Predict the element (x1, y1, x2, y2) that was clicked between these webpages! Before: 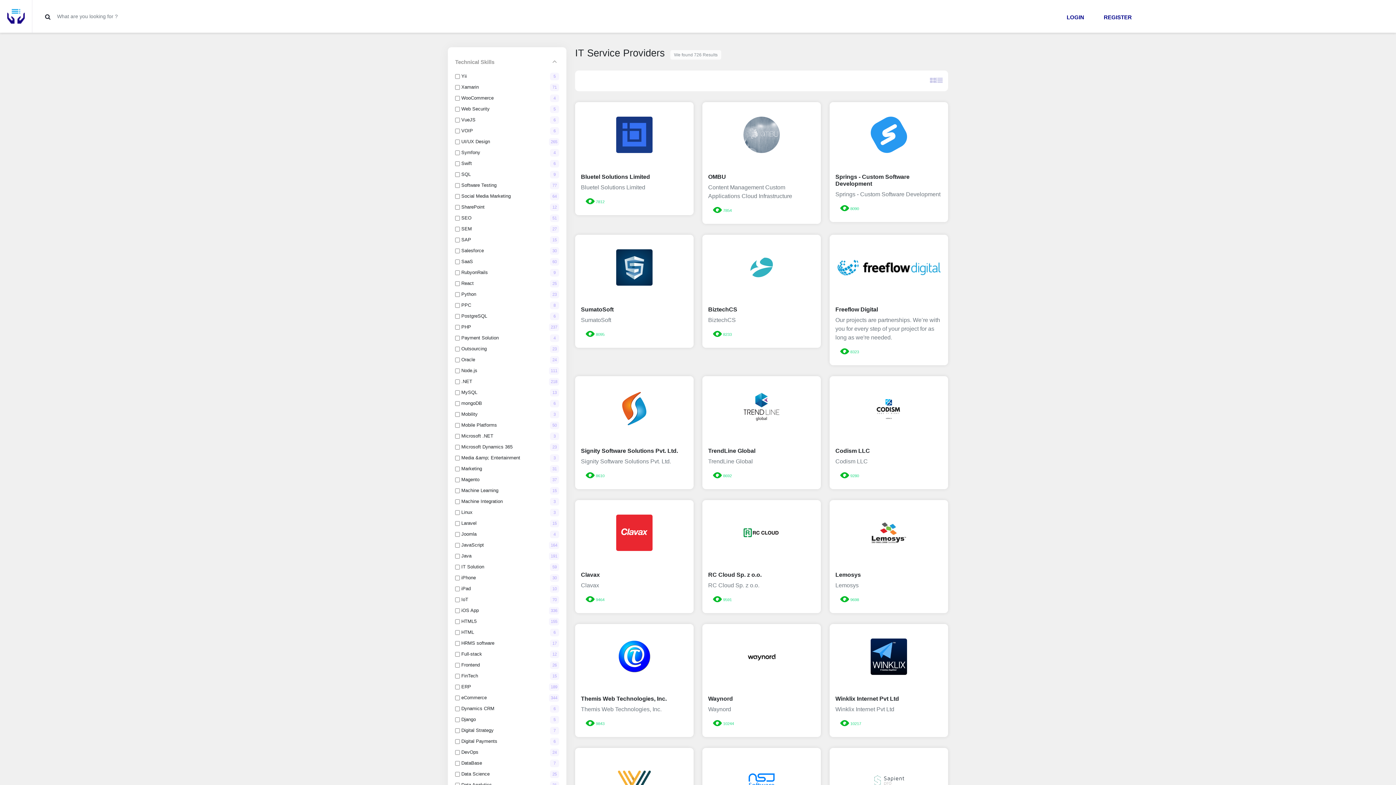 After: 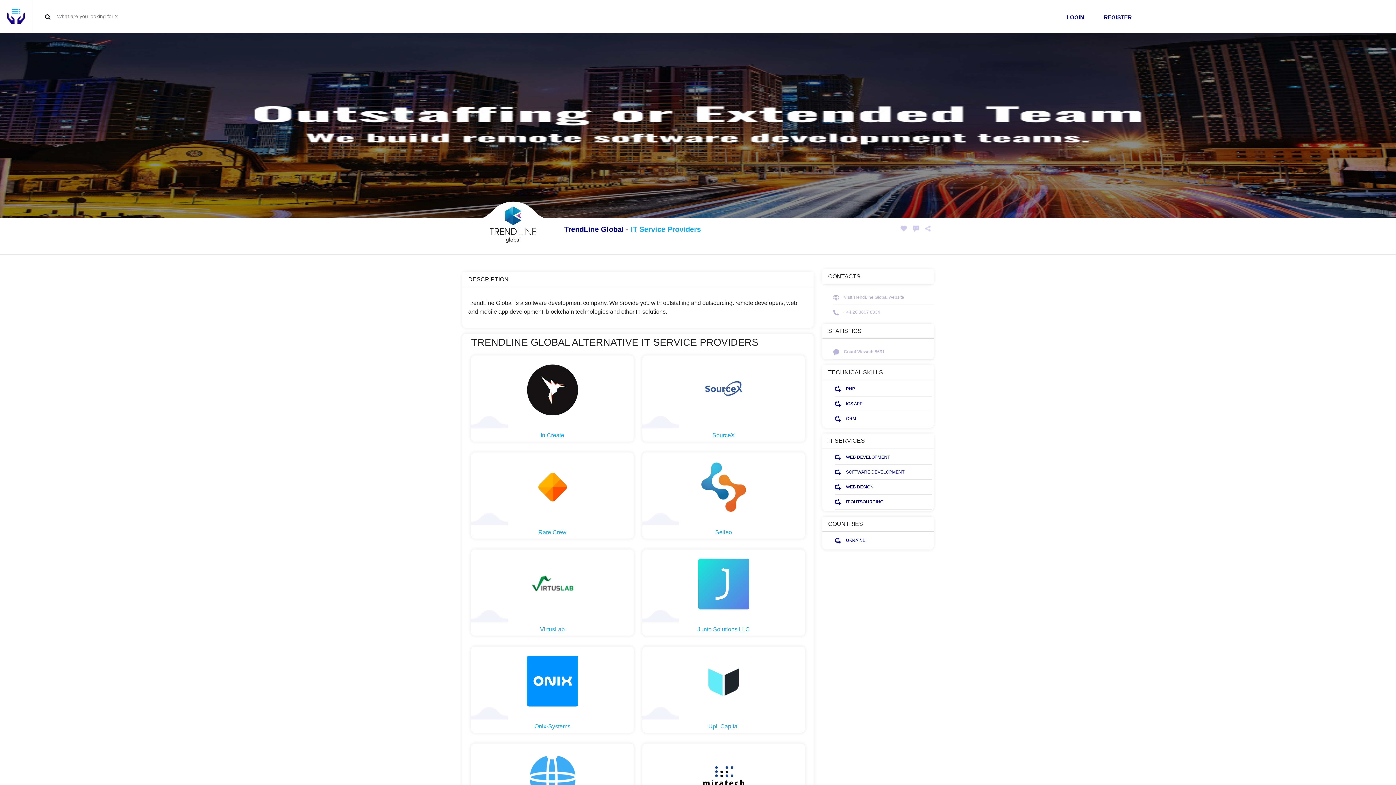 Action: bbox: (702, 377, 821, 442)